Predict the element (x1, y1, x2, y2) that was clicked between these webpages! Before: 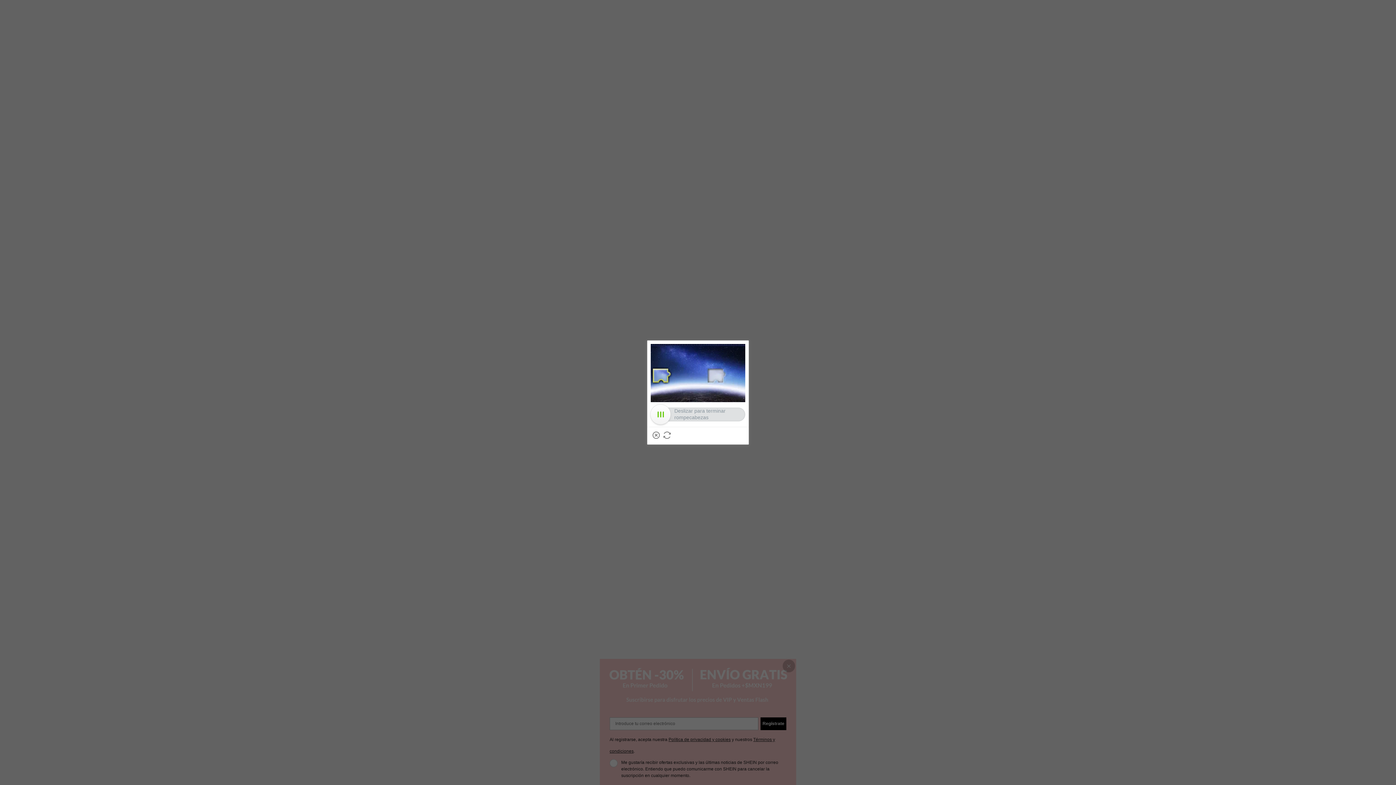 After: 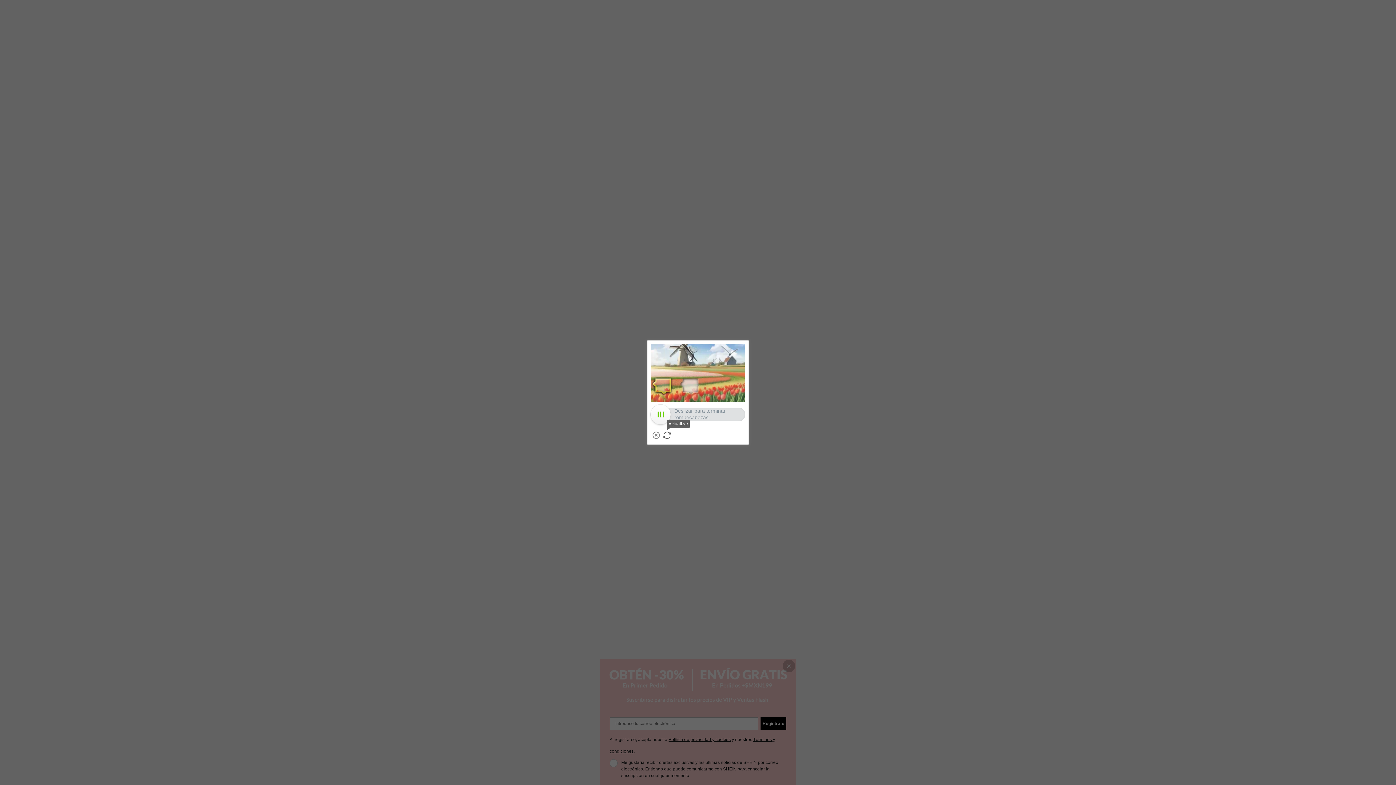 Action: bbox: (663, 431, 670, 439) label: Actualizar